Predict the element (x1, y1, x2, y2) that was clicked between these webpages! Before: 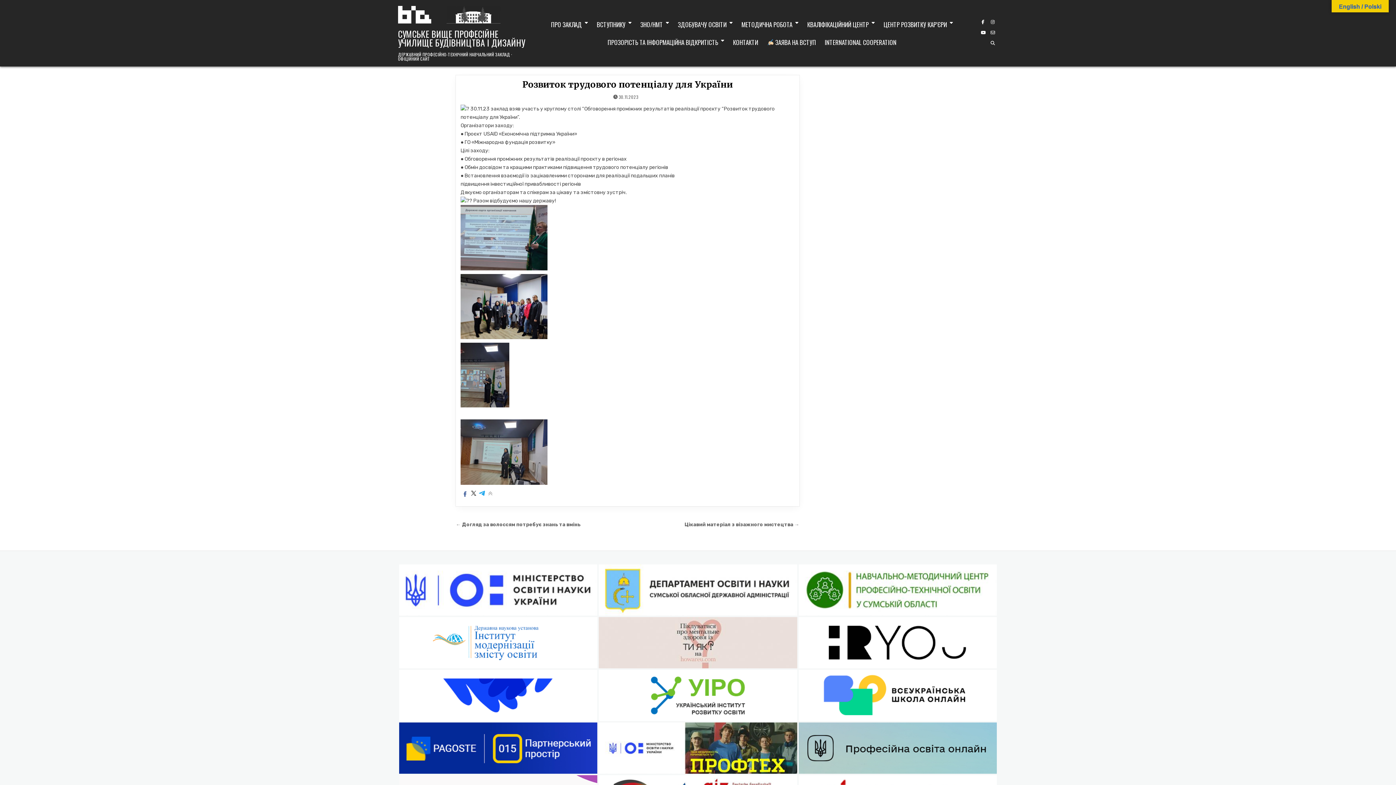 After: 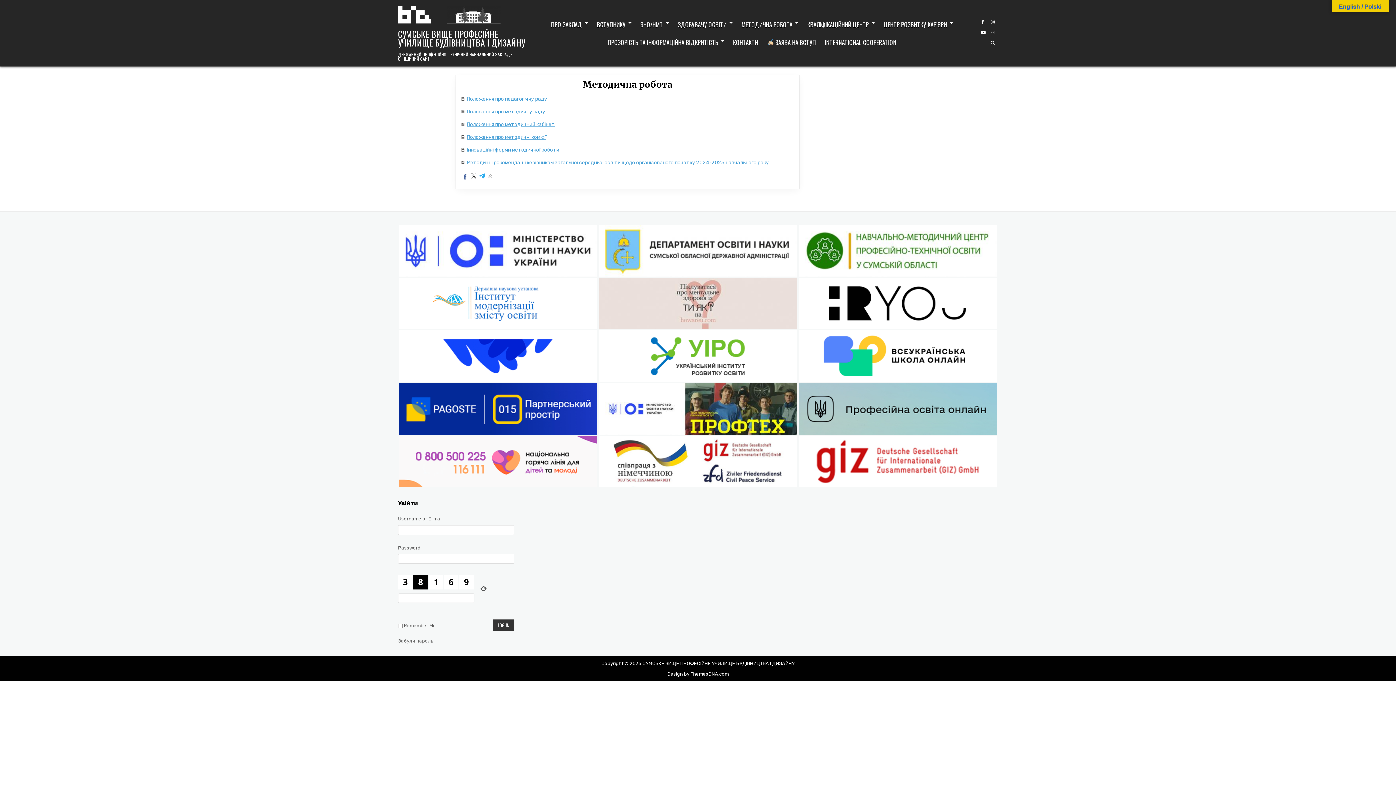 Action: bbox: (737, 15, 803, 33) label: МЕТОДИЧНА РОБОТА